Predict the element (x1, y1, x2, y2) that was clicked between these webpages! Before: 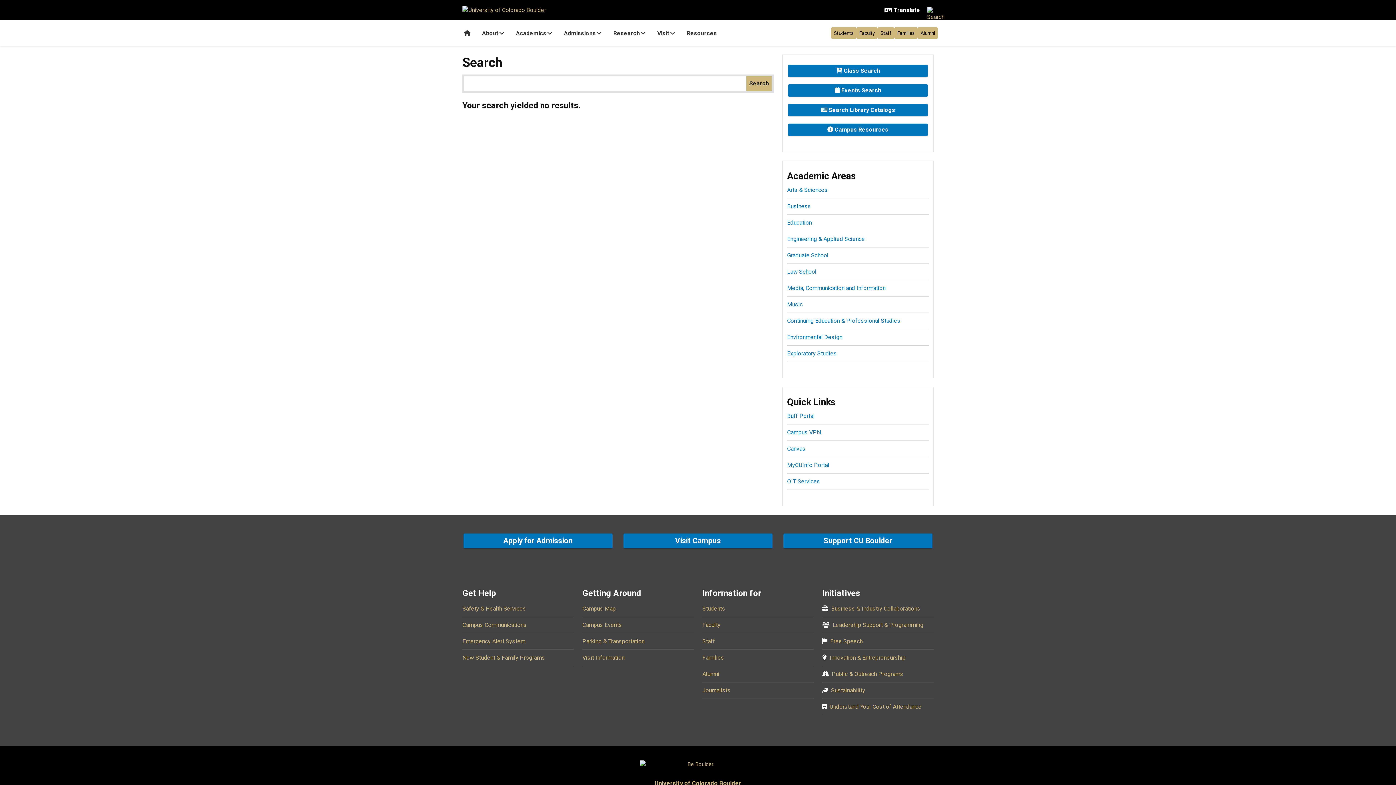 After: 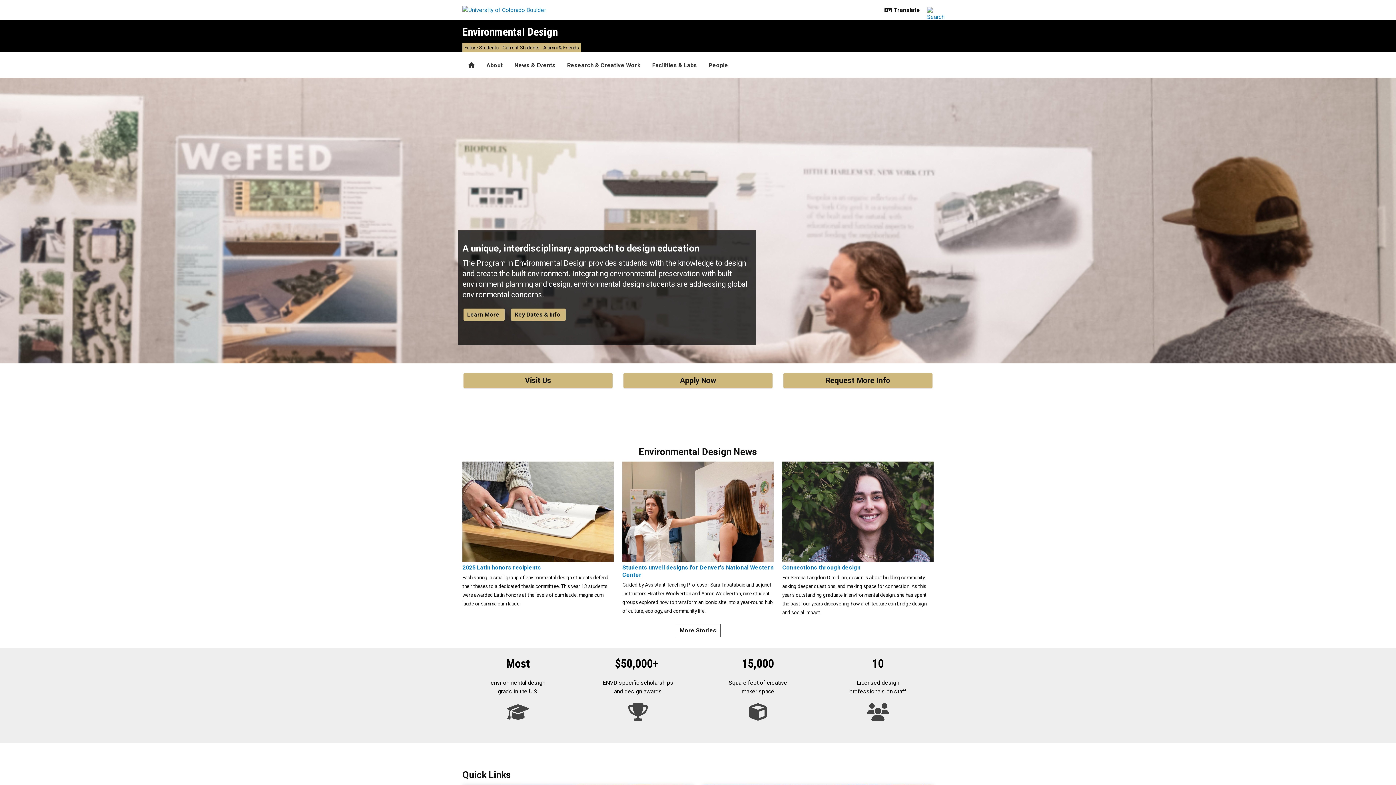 Action: bbox: (787, 333, 842, 340) label: Environmental Design